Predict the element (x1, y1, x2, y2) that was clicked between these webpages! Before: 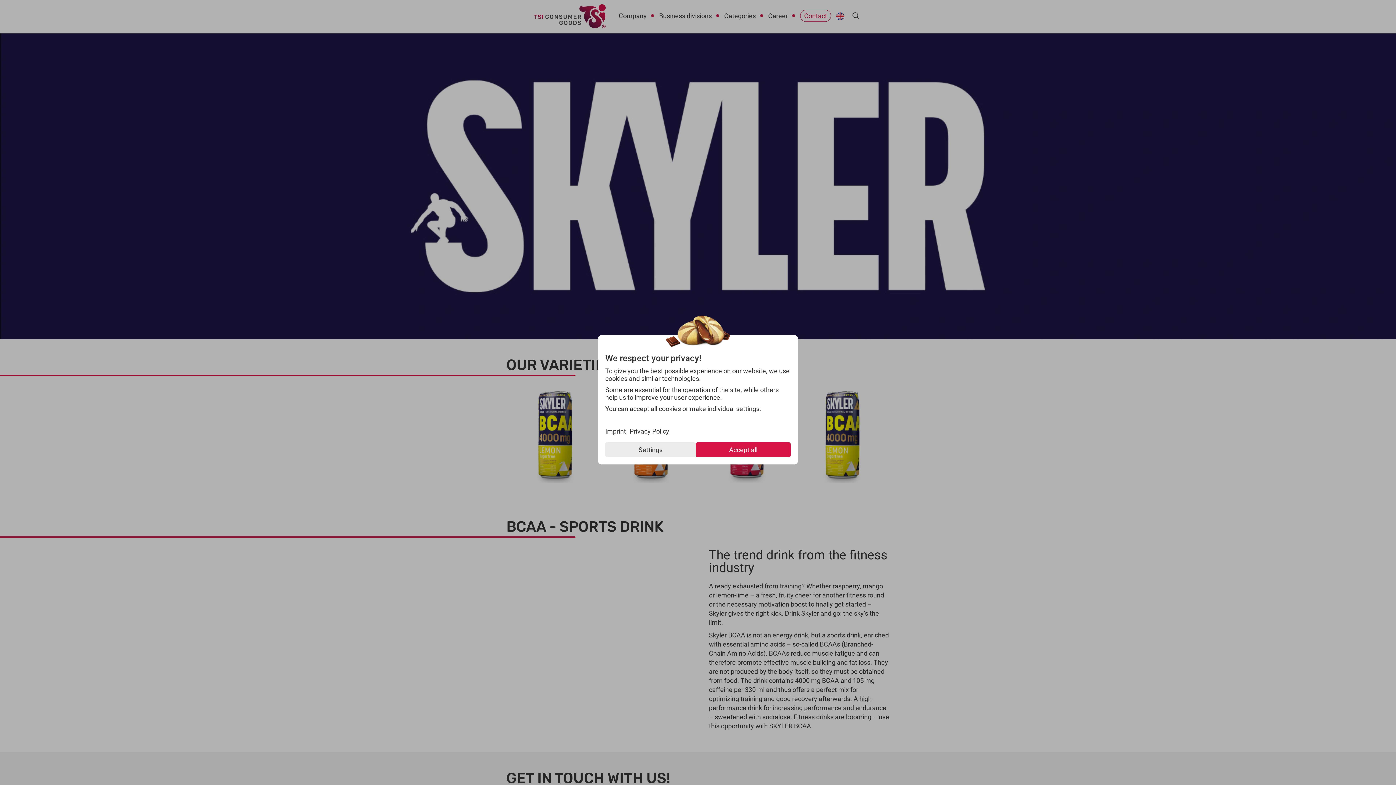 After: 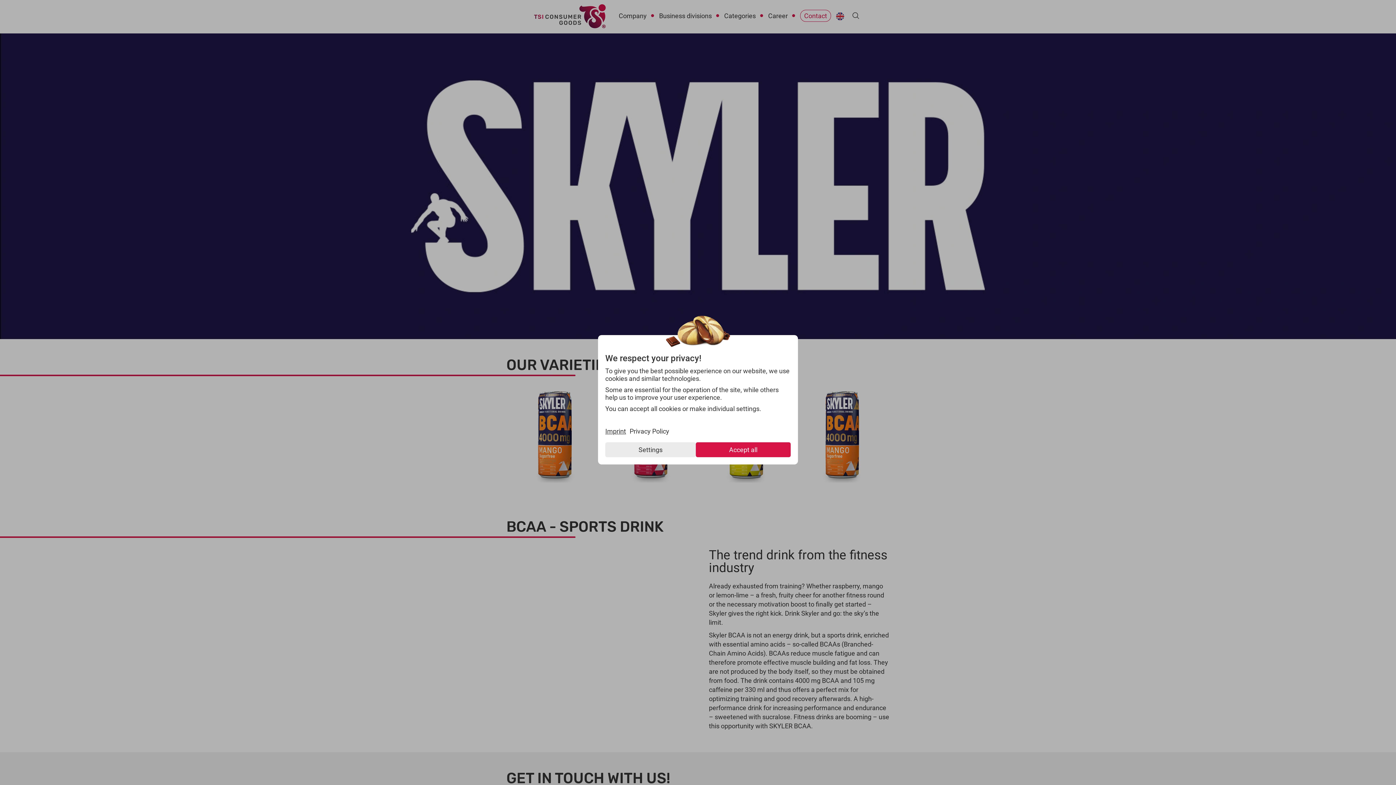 Action: label: Privacy Policy bbox: (629, 427, 669, 435)